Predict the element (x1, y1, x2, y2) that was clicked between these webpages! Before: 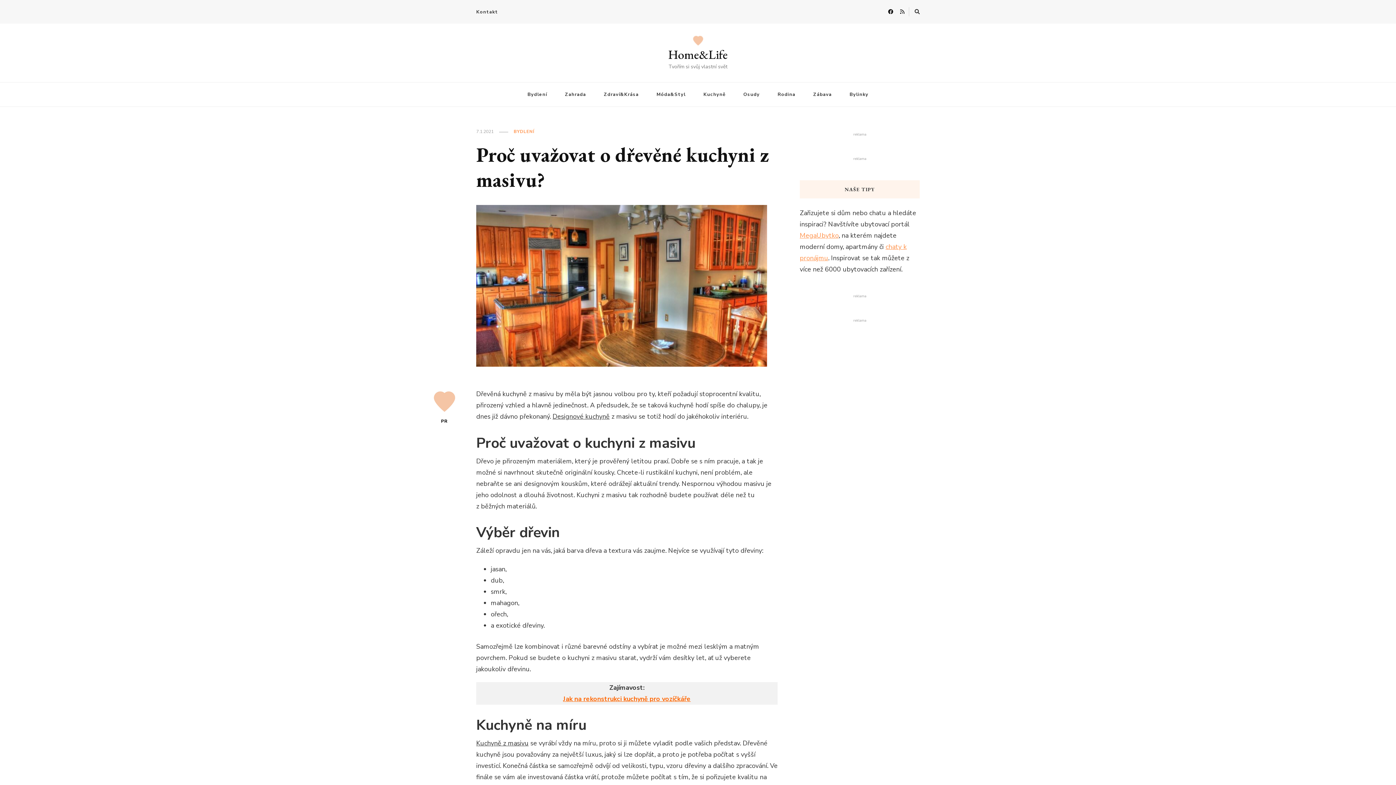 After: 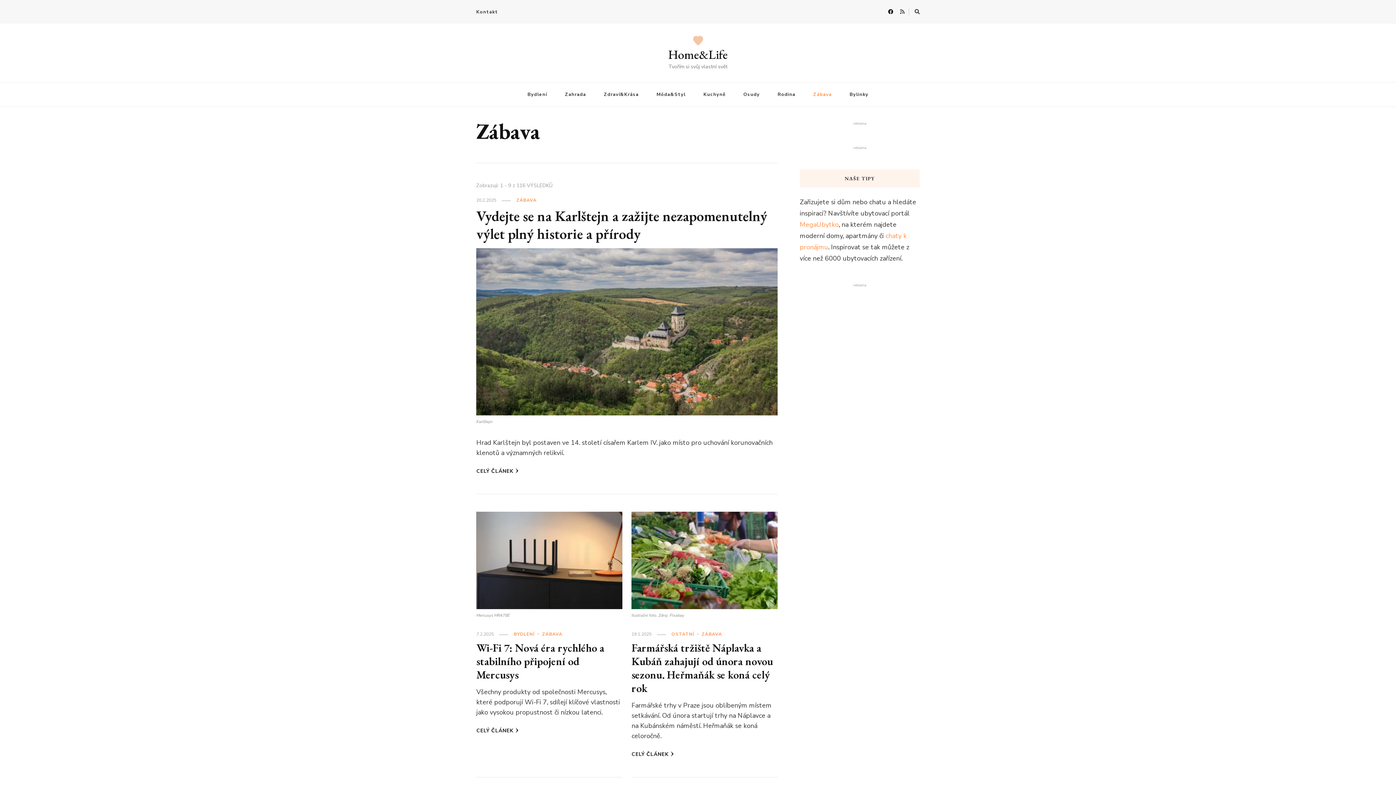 Action: bbox: (805, 82, 840, 106) label: Zábava